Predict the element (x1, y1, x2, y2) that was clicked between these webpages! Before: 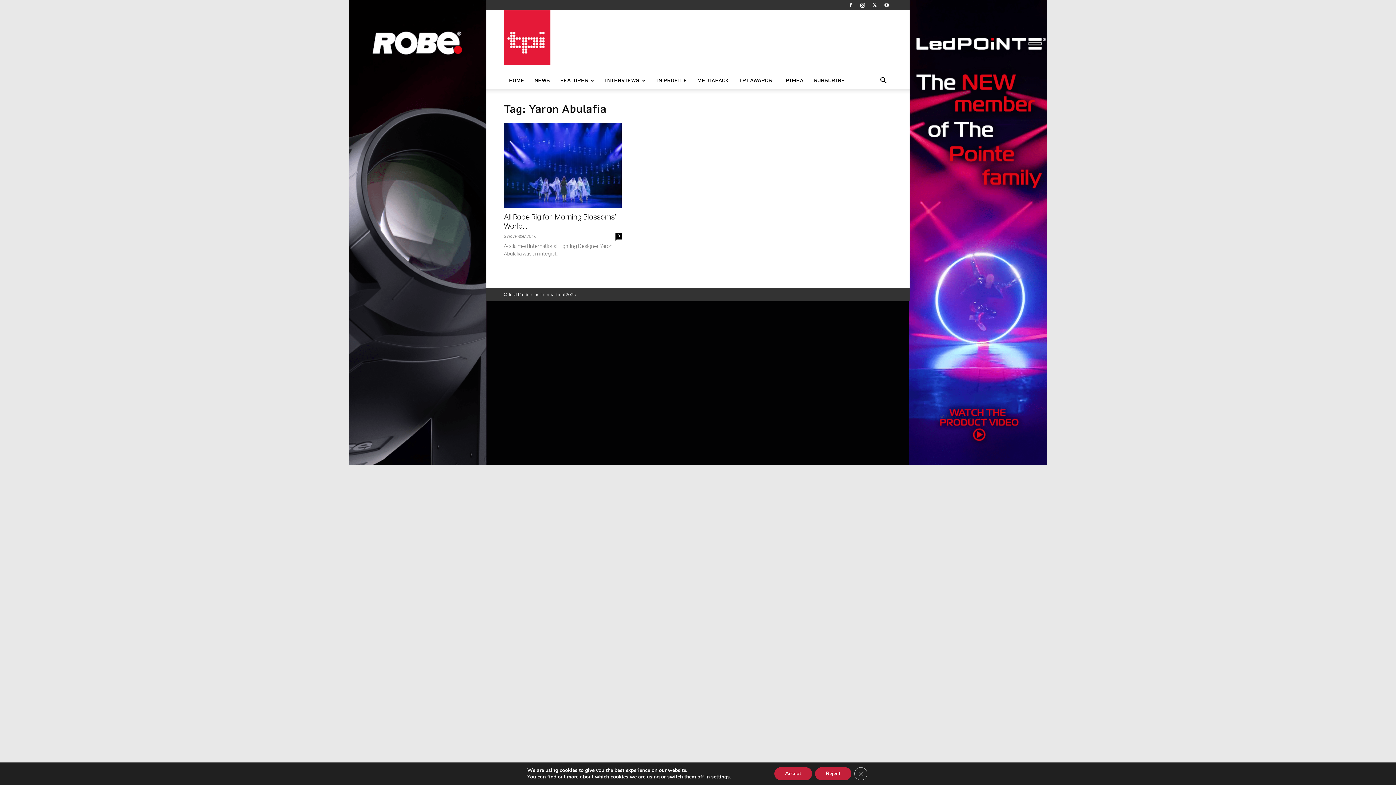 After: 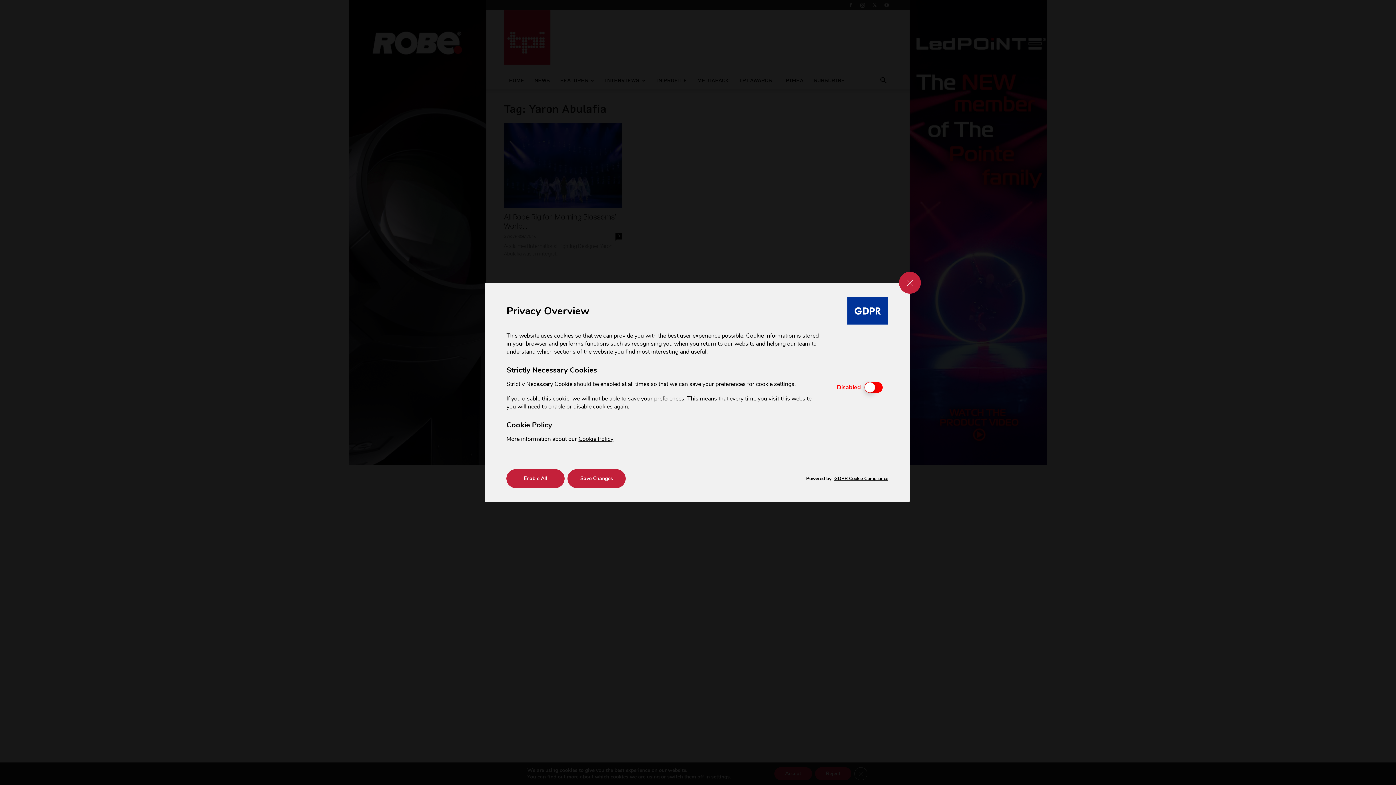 Action: bbox: (711, 774, 729, 780) label: settings